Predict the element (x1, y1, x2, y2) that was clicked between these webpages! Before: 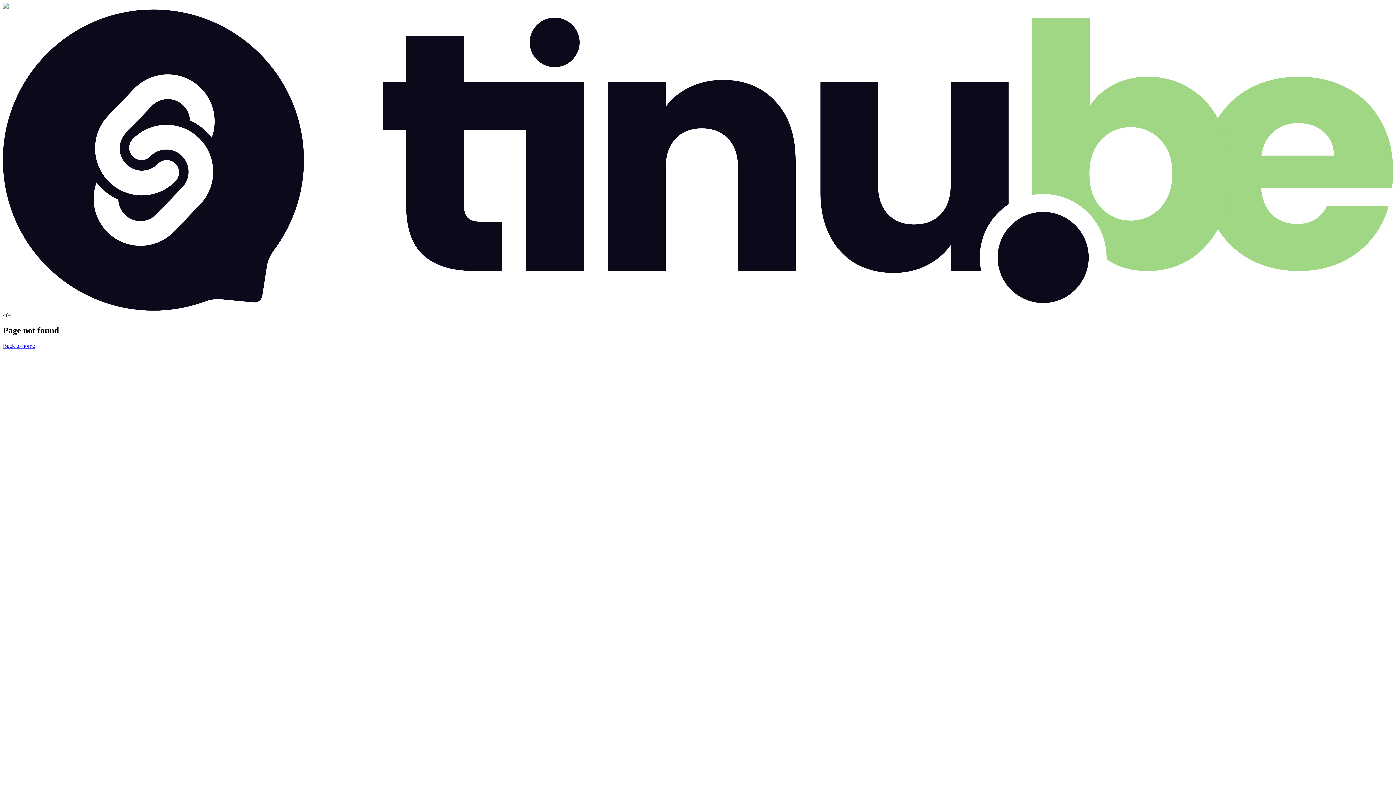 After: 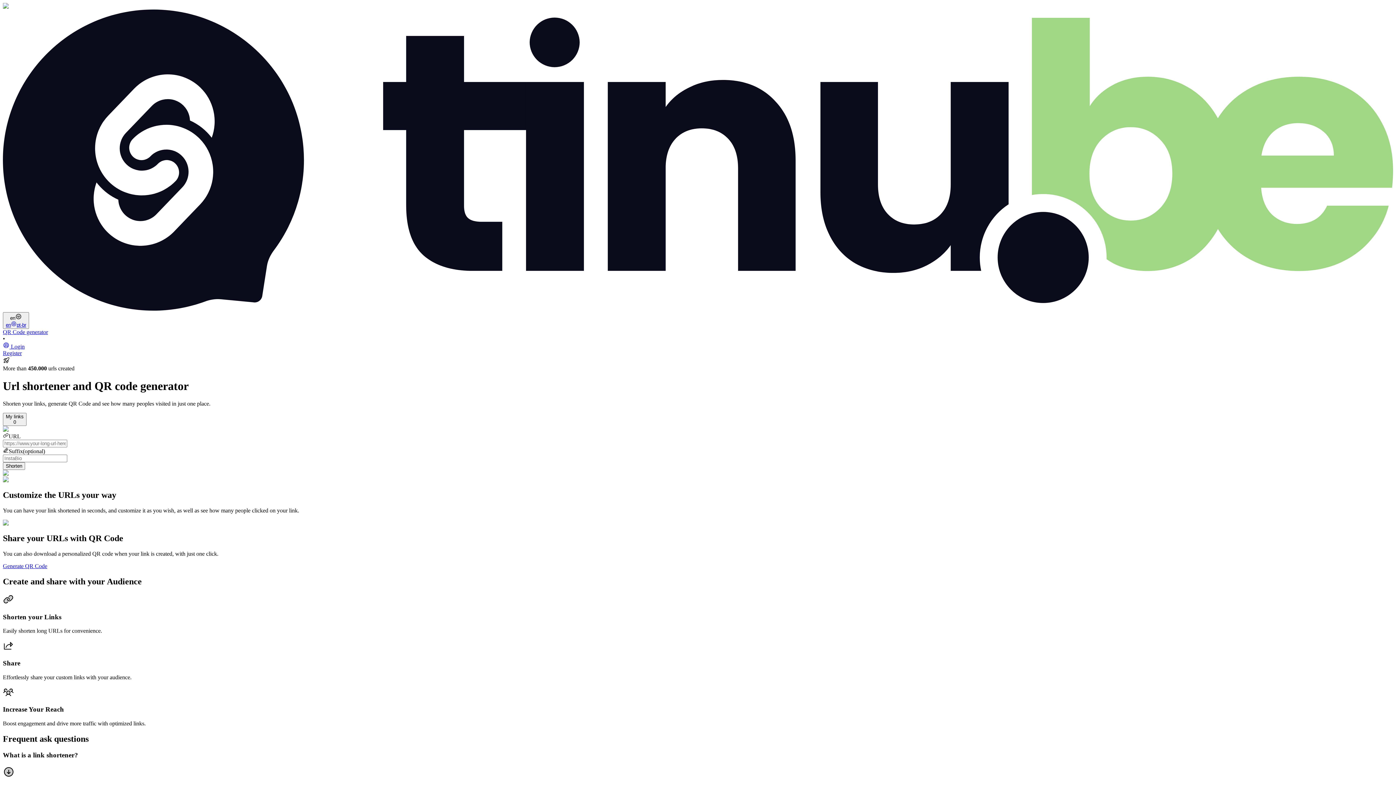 Action: bbox: (2, 343, 34, 349) label: Back to home